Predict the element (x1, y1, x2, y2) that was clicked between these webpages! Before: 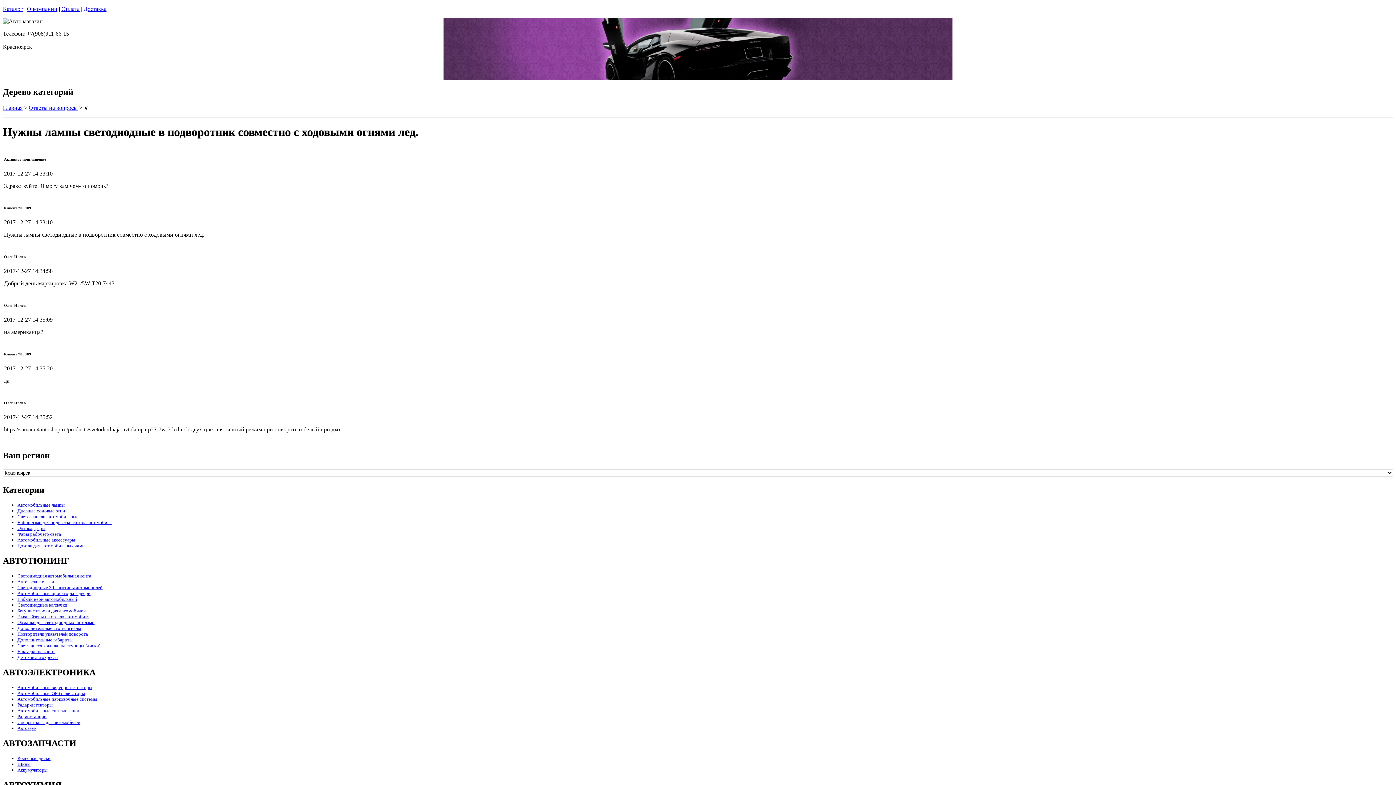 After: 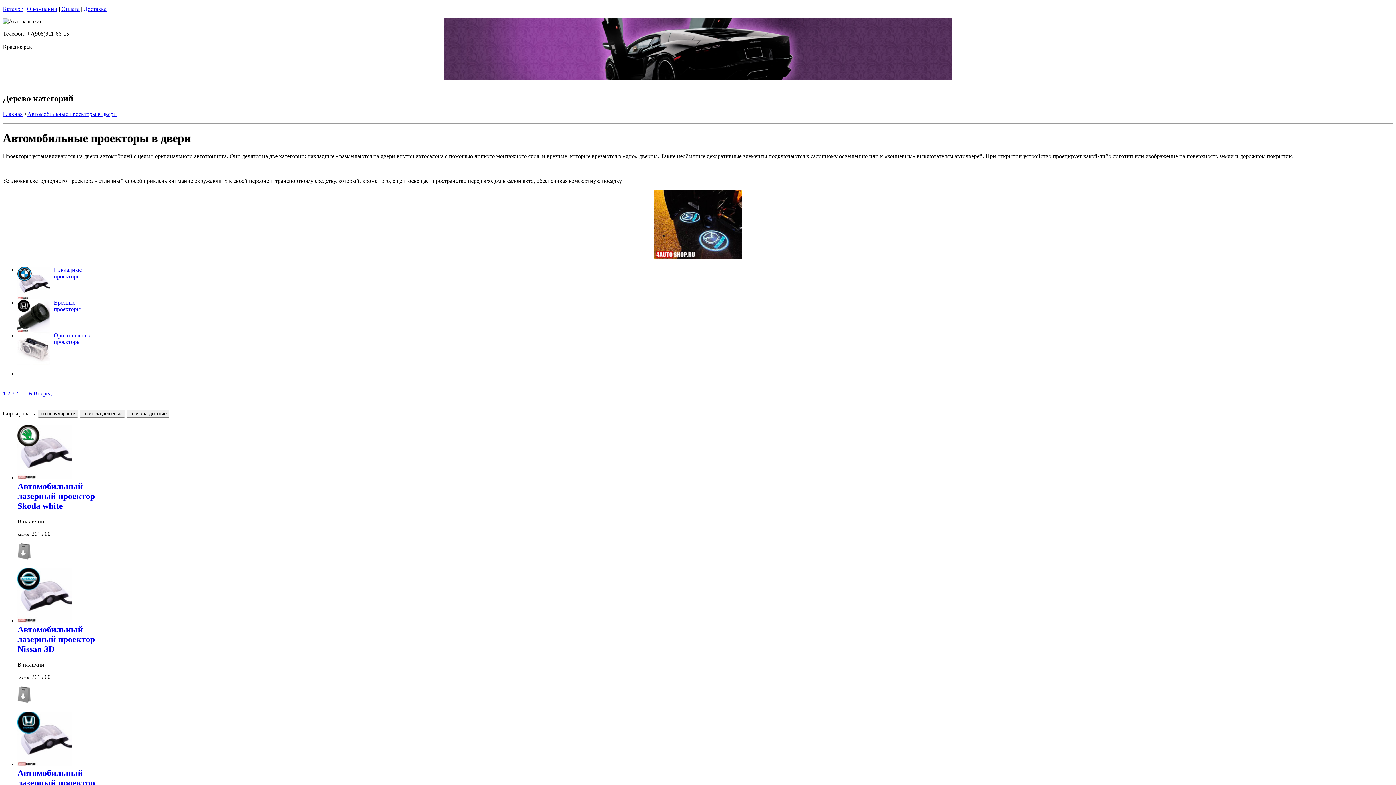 Action: bbox: (17, 590, 90, 596) label: Автомобильные проекторы в двери